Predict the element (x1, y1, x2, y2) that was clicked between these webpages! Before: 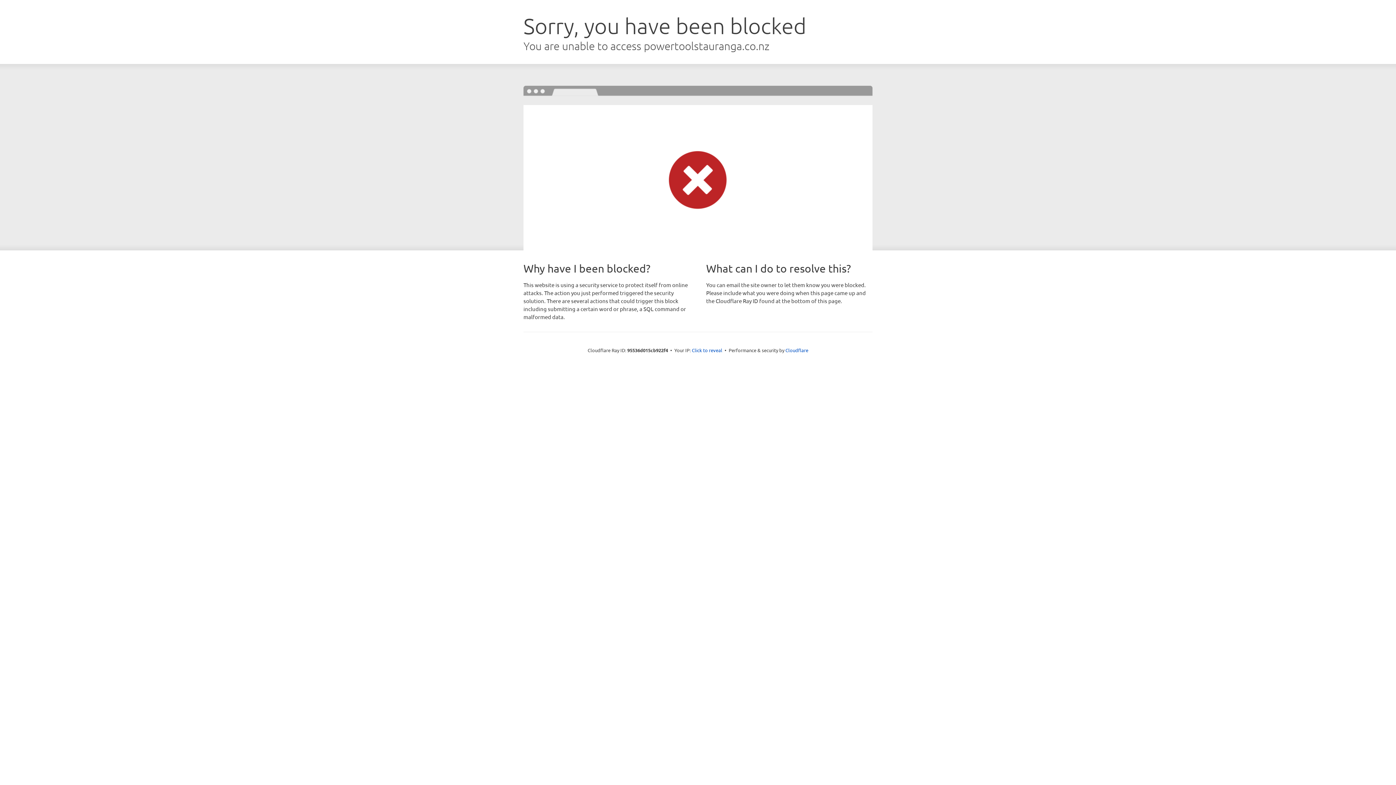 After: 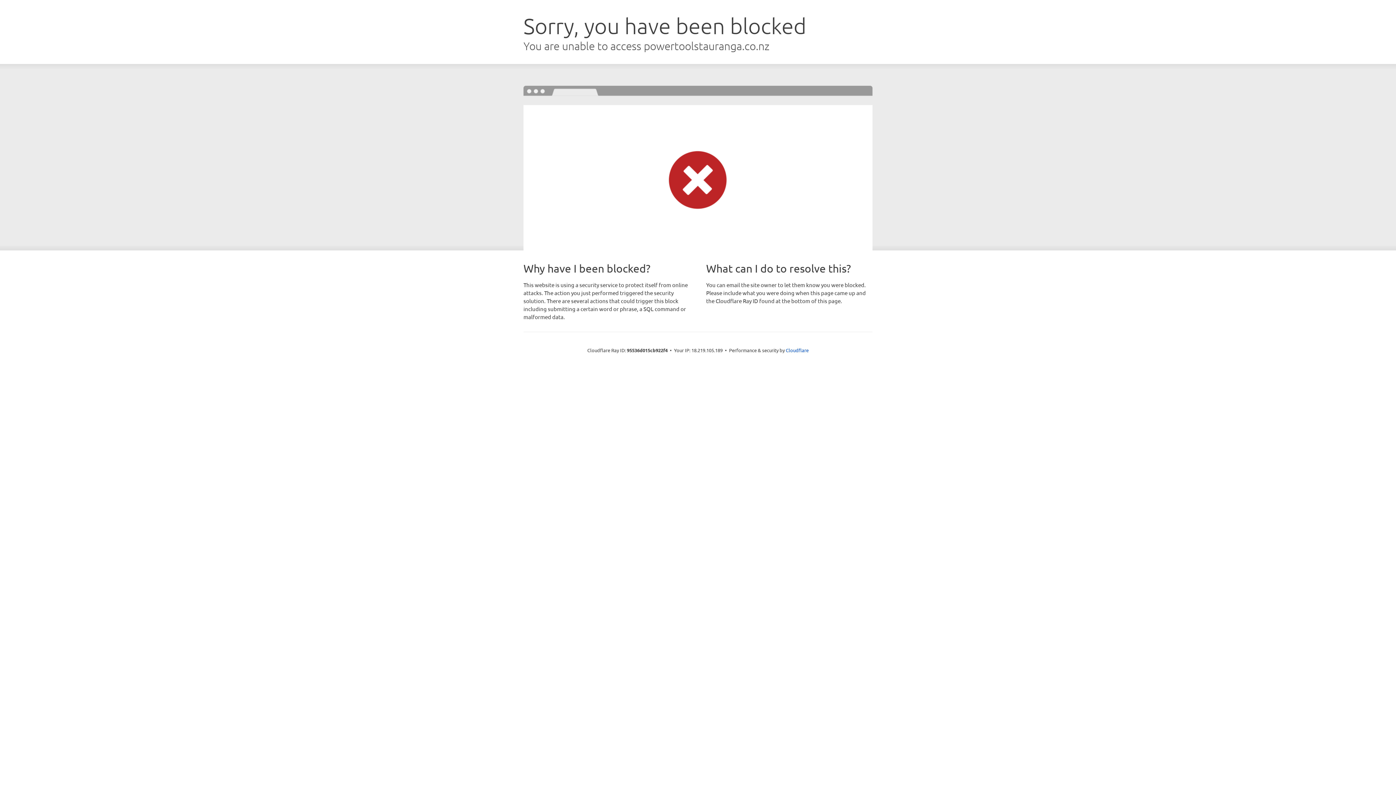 Action: bbox: (692, 346, 722, 353) label: Click to reveal